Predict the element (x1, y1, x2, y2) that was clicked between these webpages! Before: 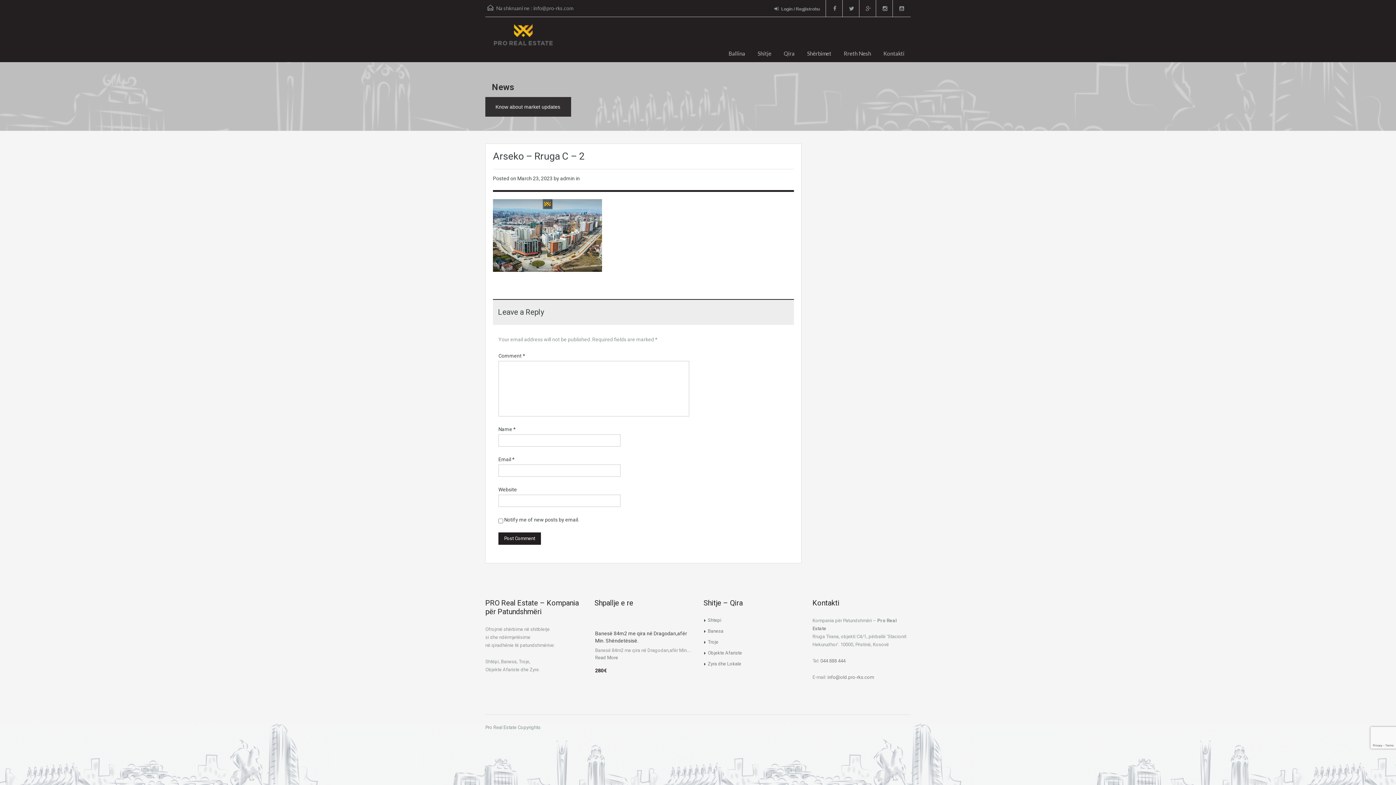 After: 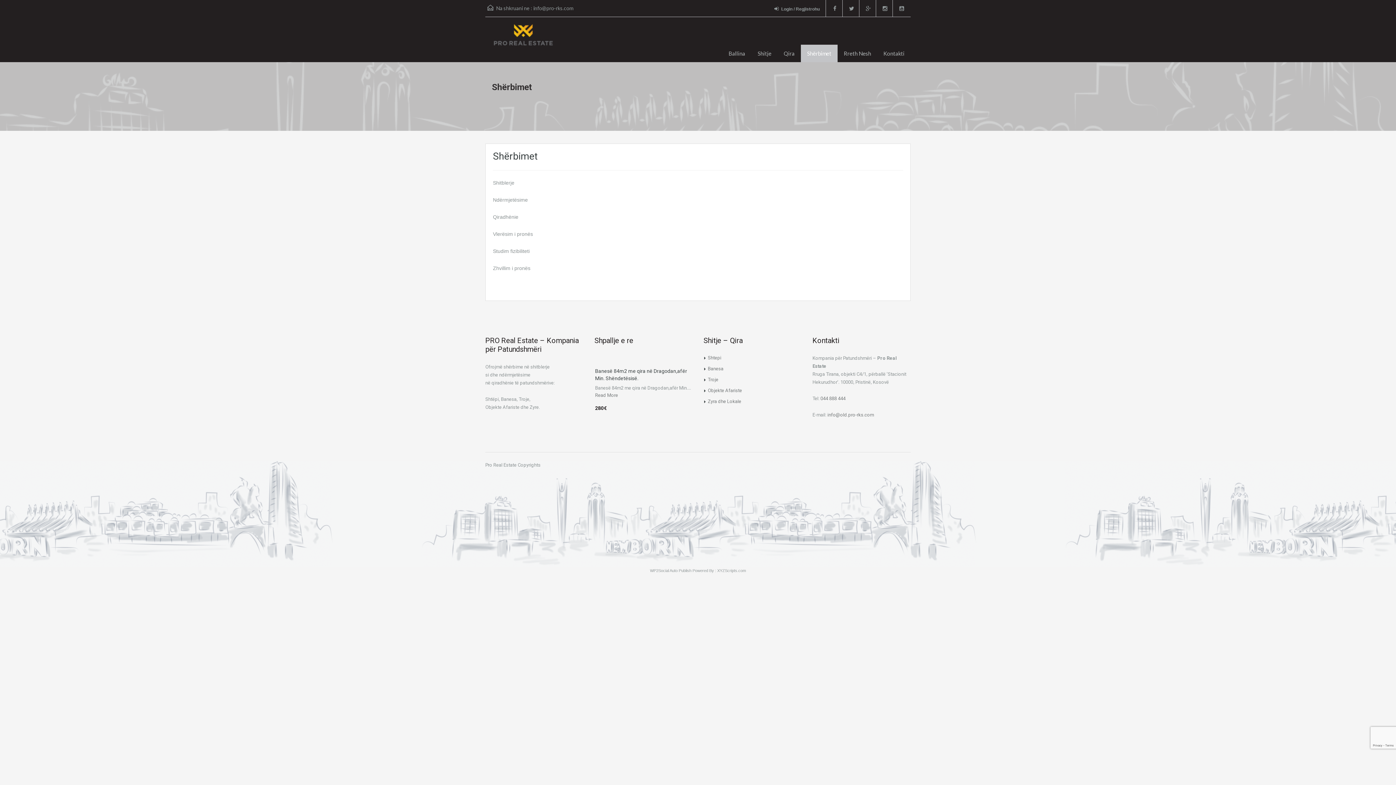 Action: label: Shërbimet bbox: (801, 44, 837, 62)